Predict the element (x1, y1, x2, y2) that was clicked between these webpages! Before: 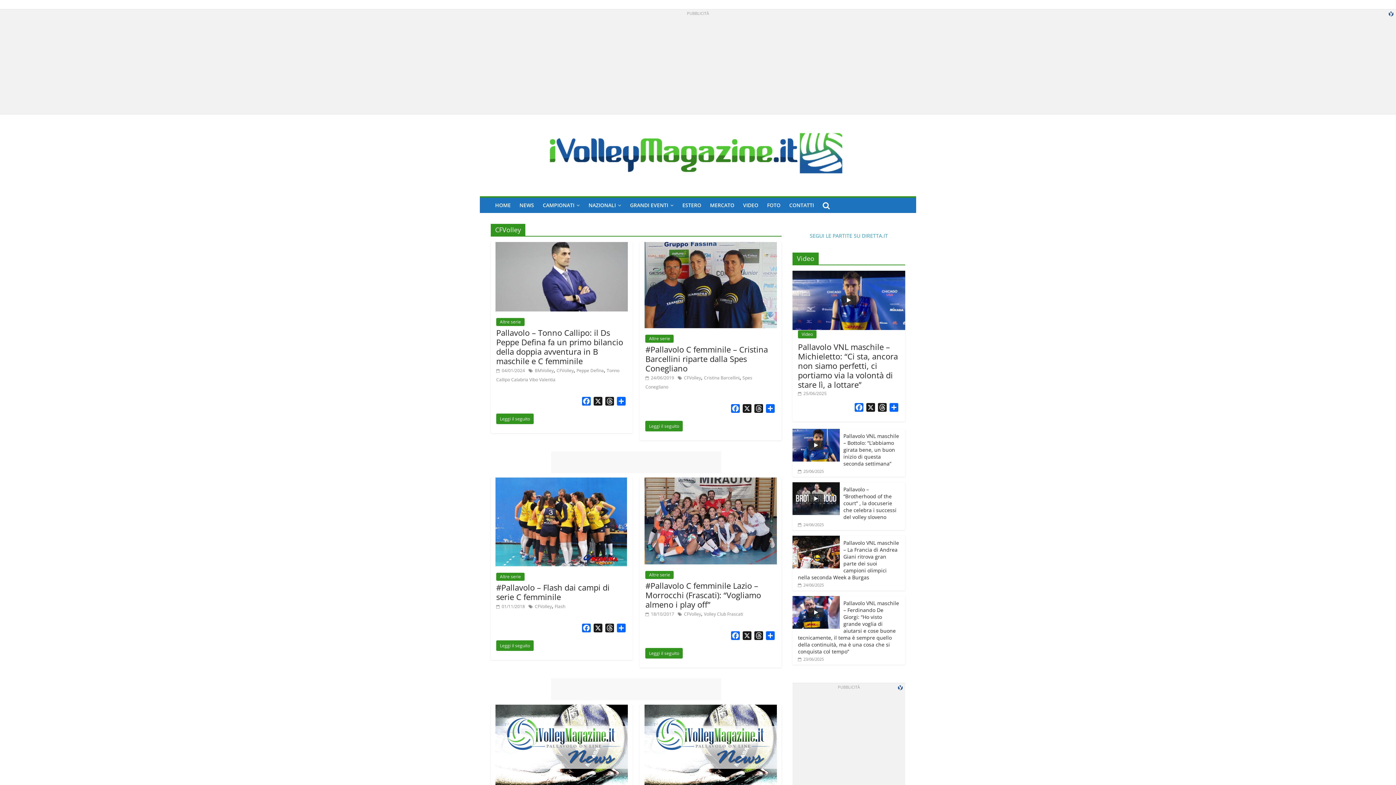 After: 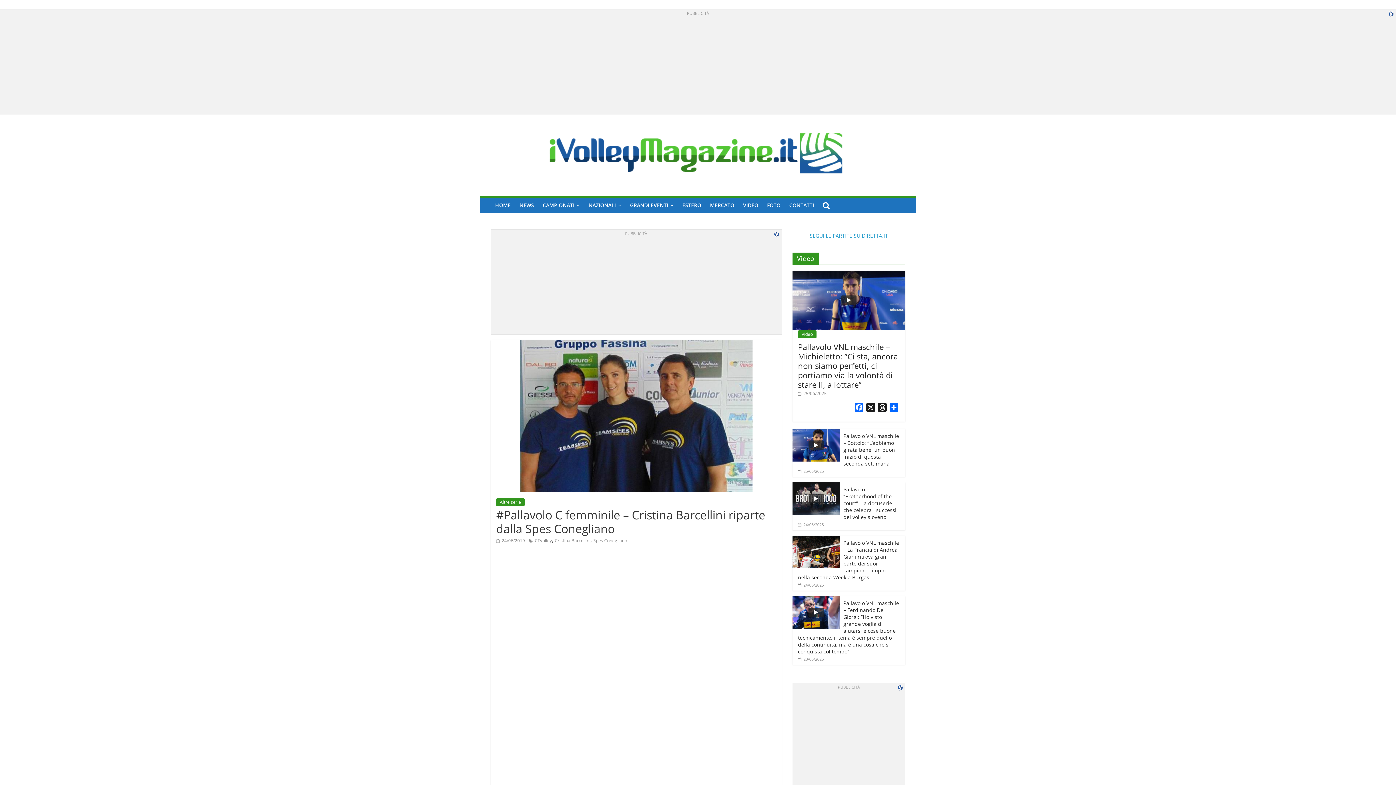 Action: bbox: (645, 344, 768, 373) label: #Pallavolo C femminile – Cristina Barcellini riparte dalla Spes Conegliano